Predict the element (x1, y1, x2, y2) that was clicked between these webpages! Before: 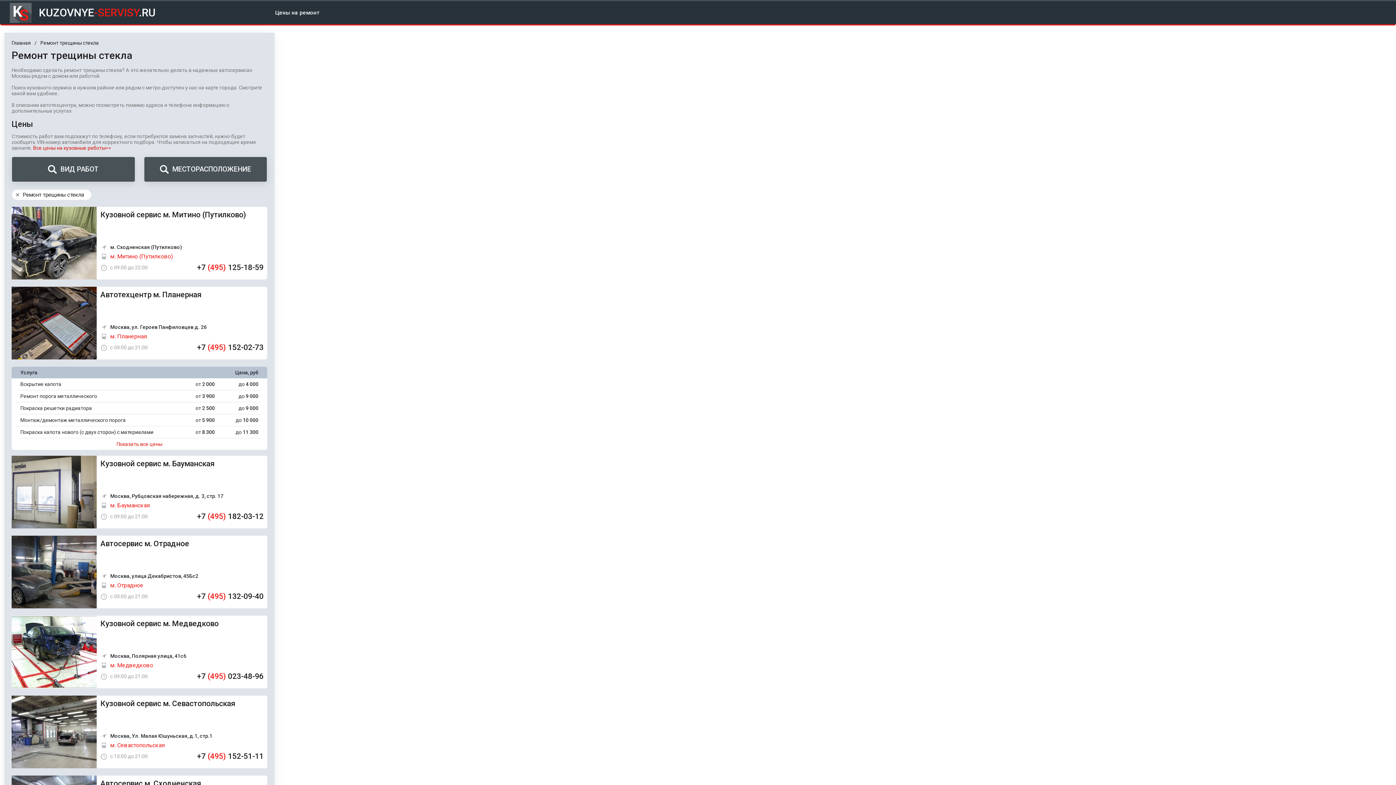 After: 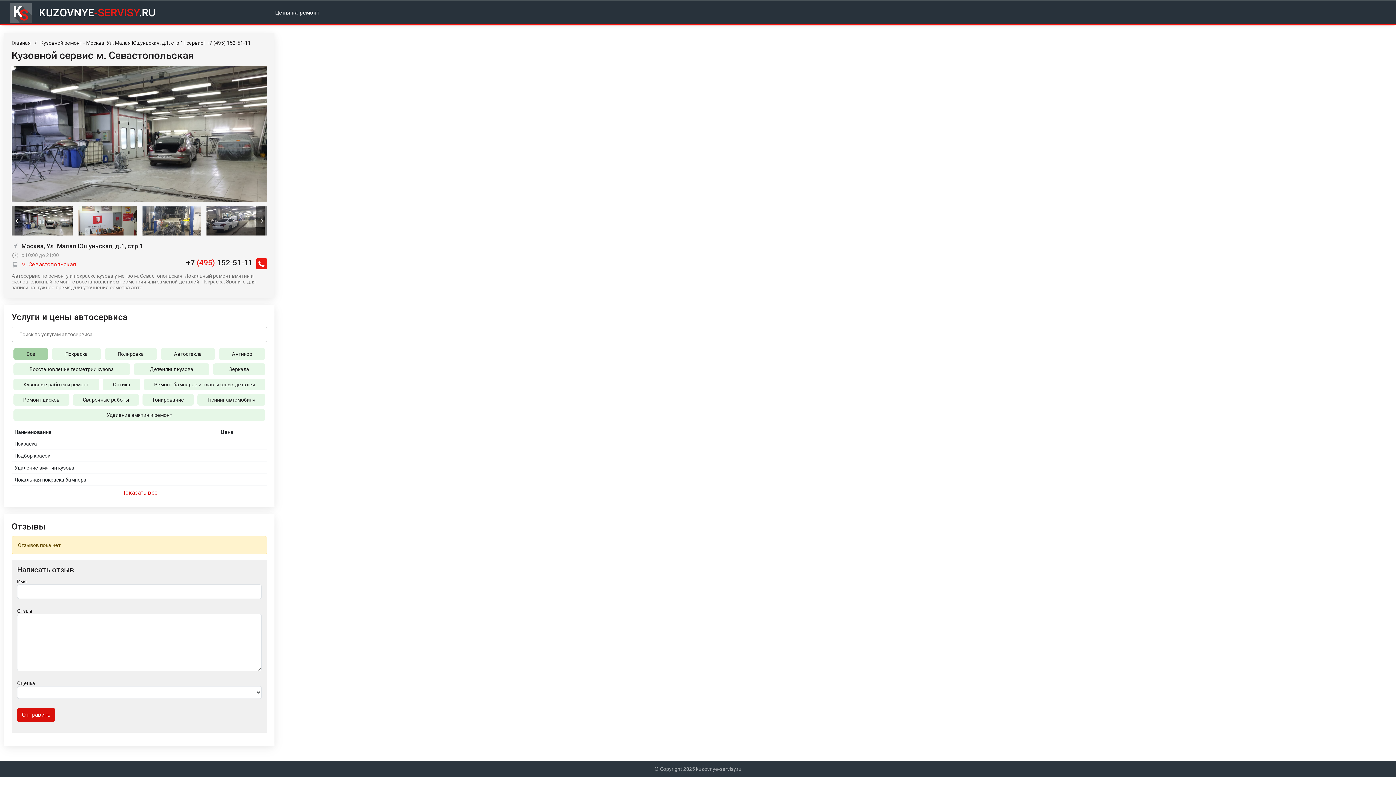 Action: bbox: (11, 696, 96, 768)